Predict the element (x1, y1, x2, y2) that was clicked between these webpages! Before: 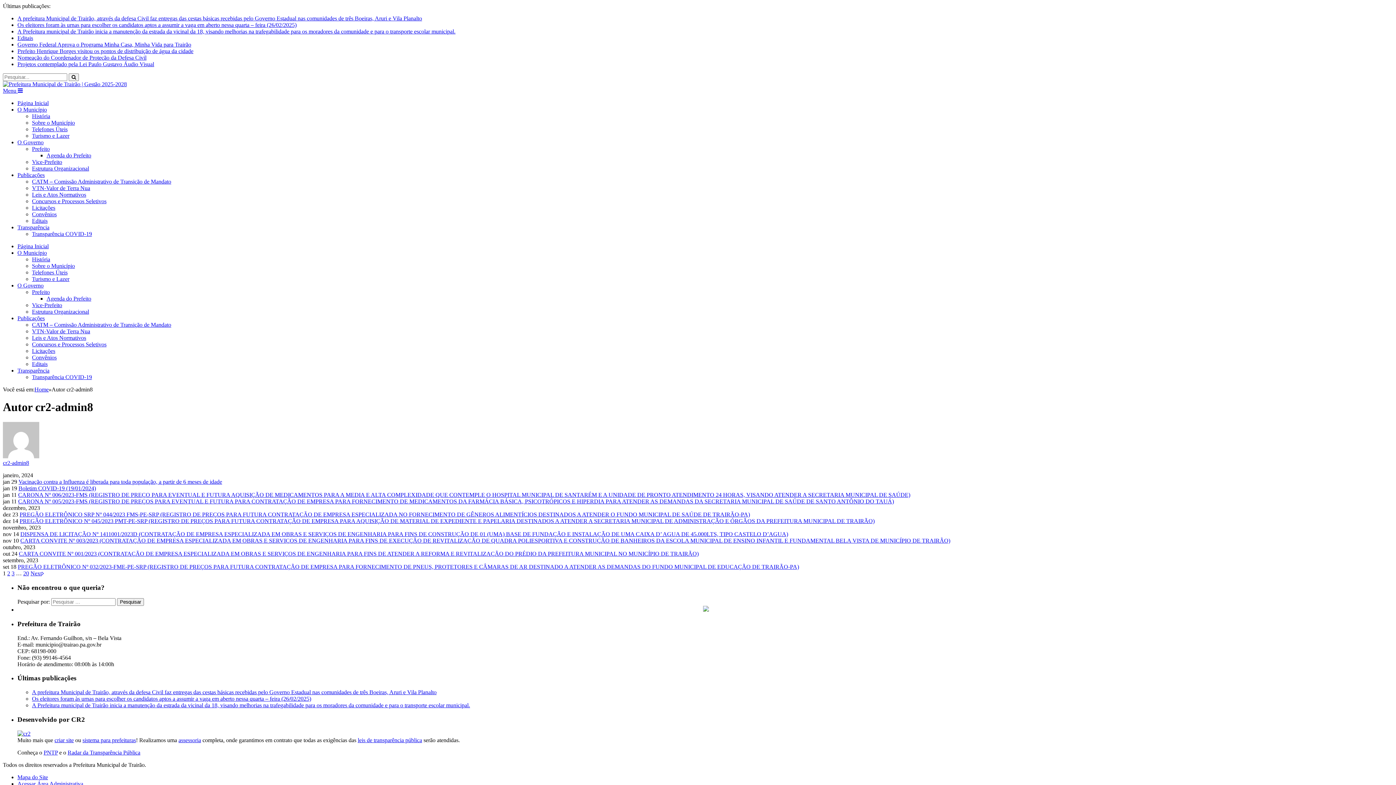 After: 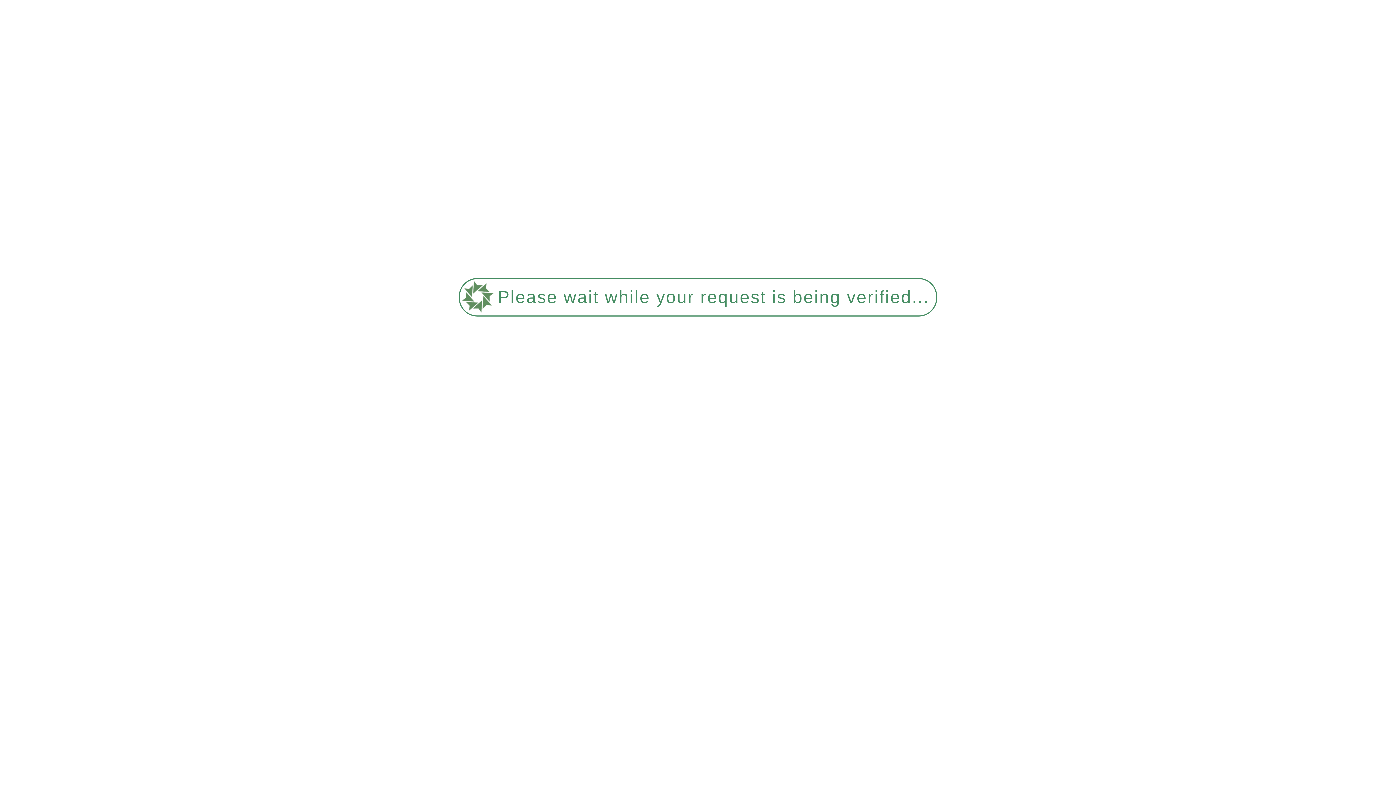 Action: label: A Prefeitura municipal de Trairão inicia a manutenção da estrada da vicinal da 18, visando melhorias na trafegabilidade para os moradores da comunidade e para o transporte escolar municipal. bbox: (17, 28, 455, 34)